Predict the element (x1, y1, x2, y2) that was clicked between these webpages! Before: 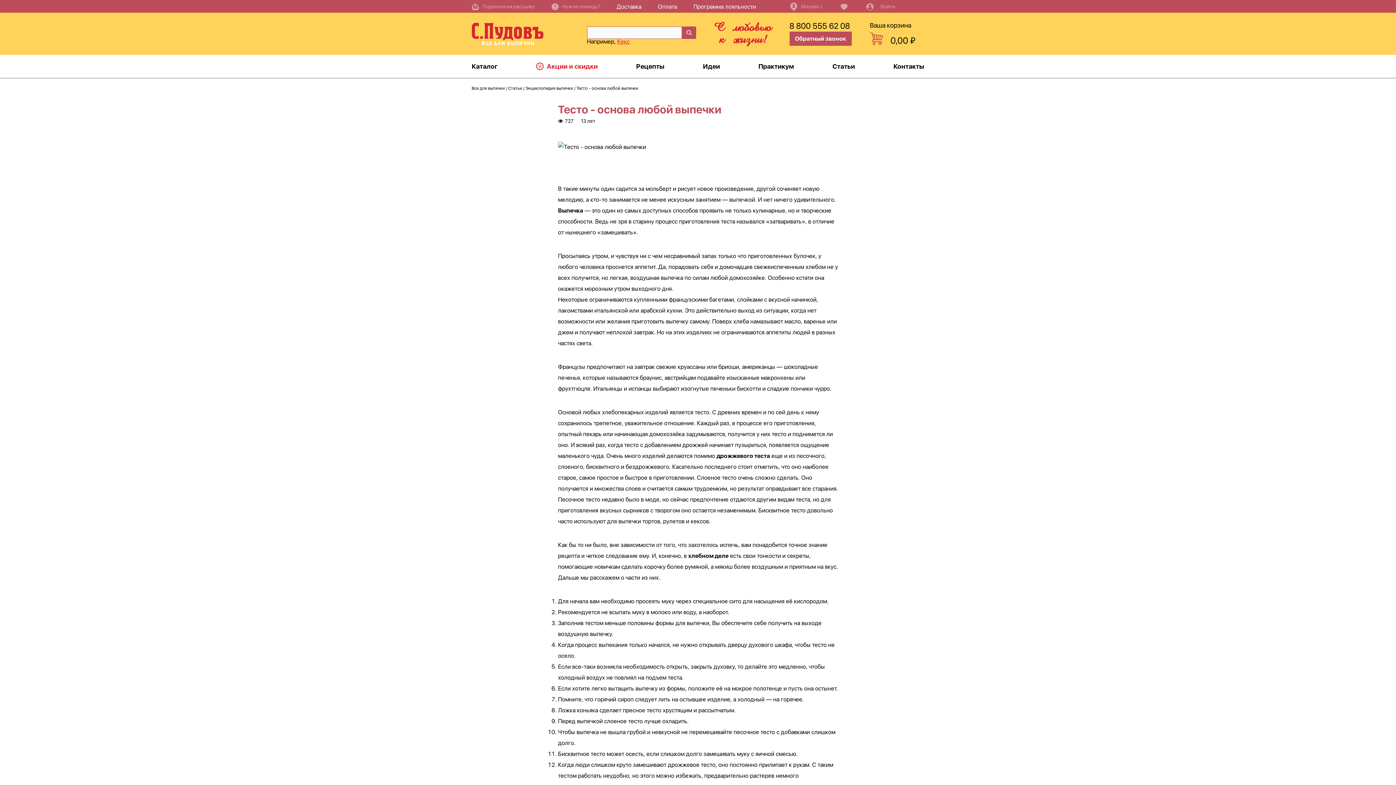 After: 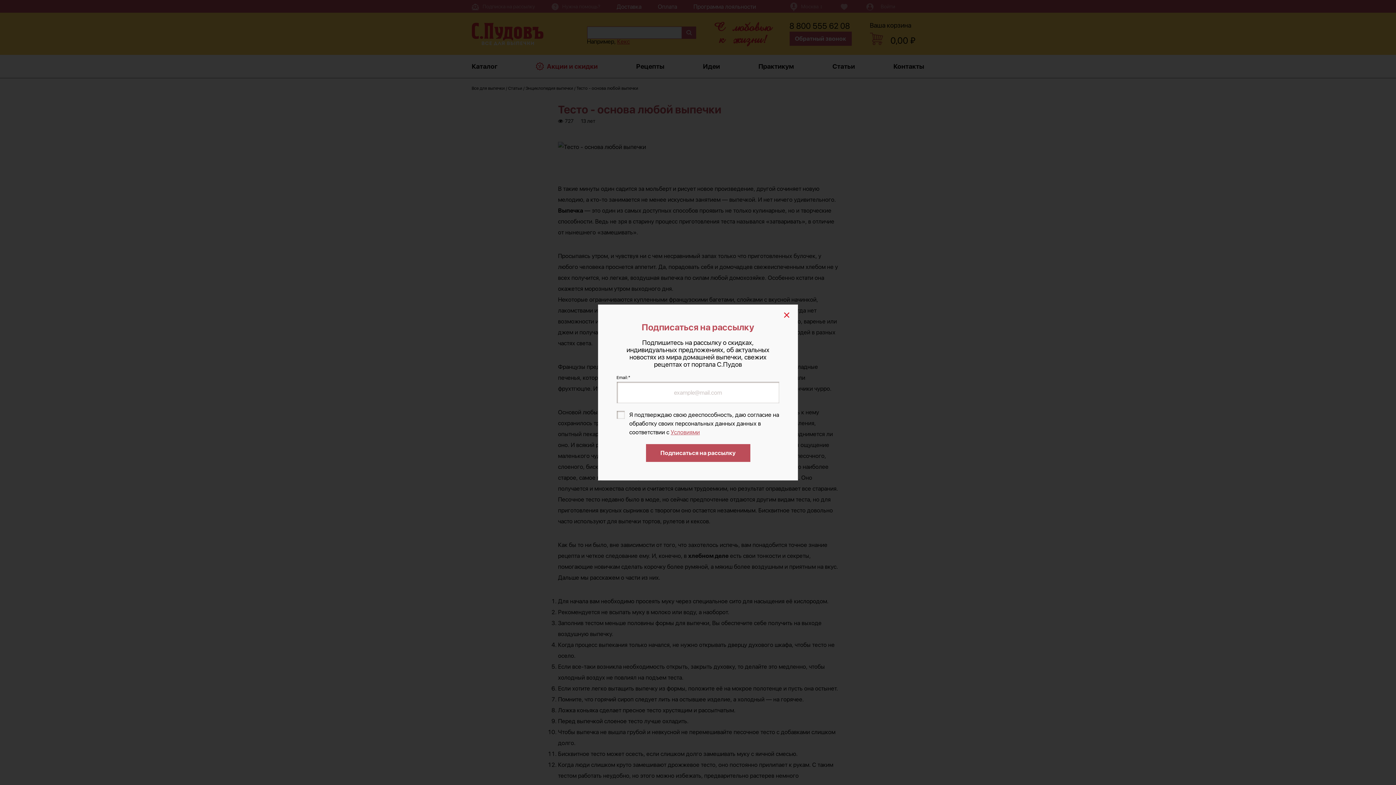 Action: label: Подписка на рассылку bbox: (471, 0, 535, 13)